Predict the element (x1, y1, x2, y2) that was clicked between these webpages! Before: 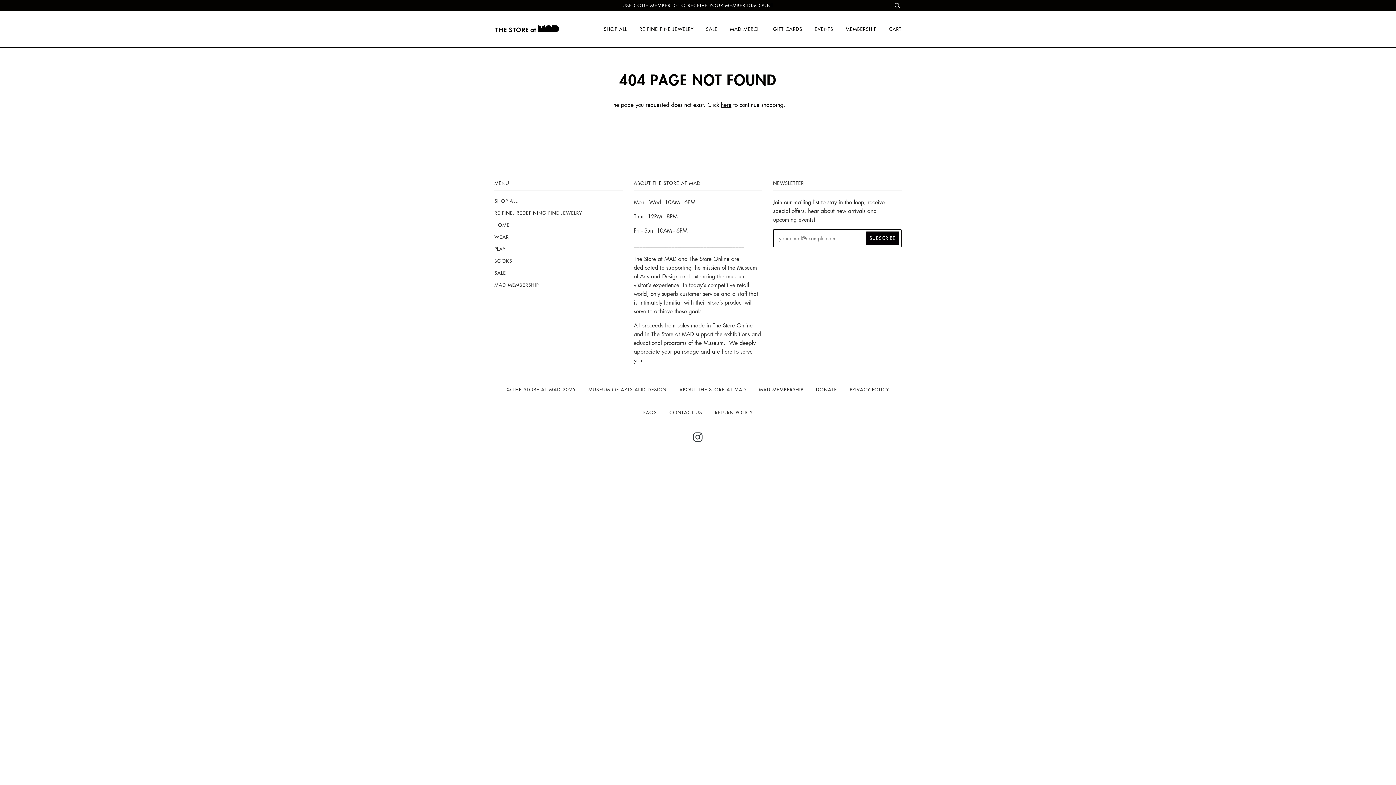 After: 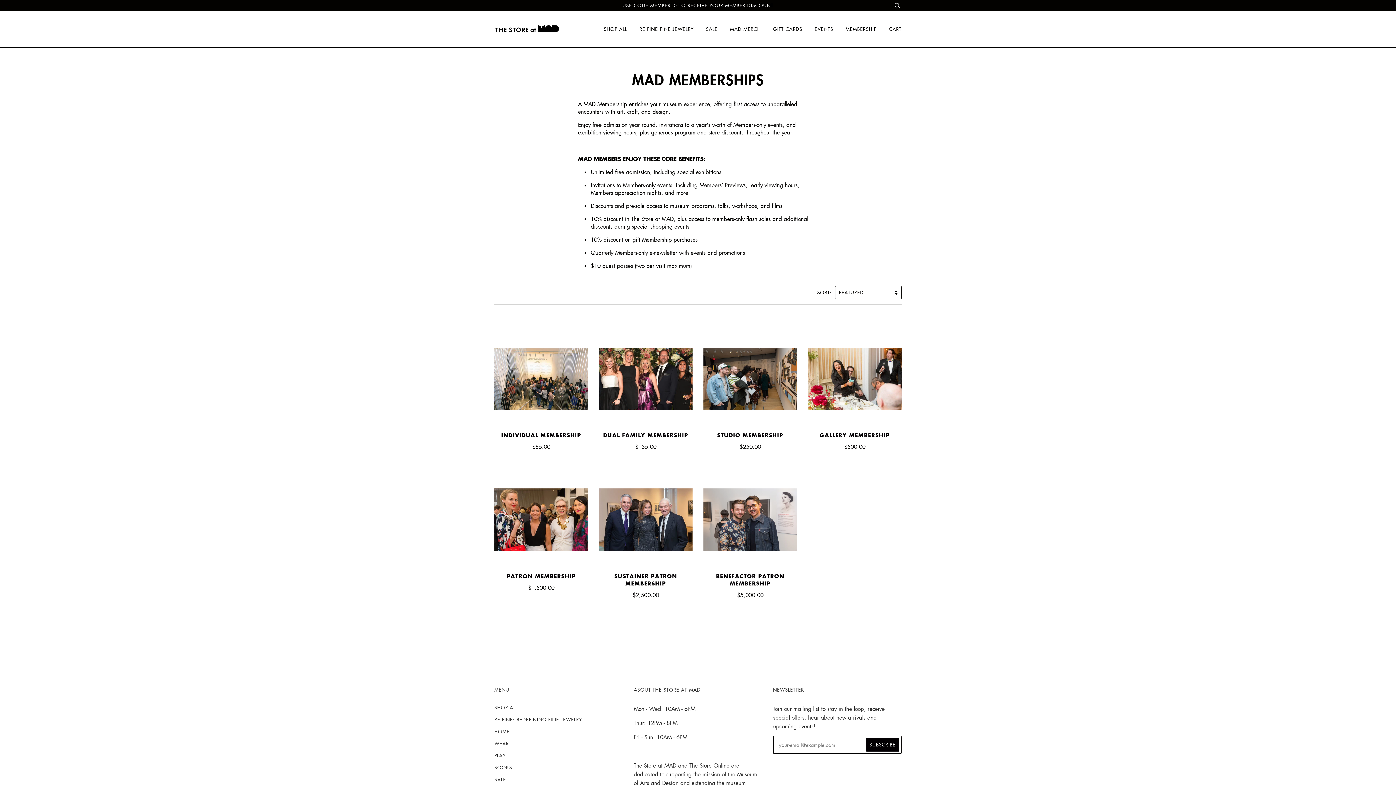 Action: bbox: (845, 10, 876, 47) label: MEMBERSHIP